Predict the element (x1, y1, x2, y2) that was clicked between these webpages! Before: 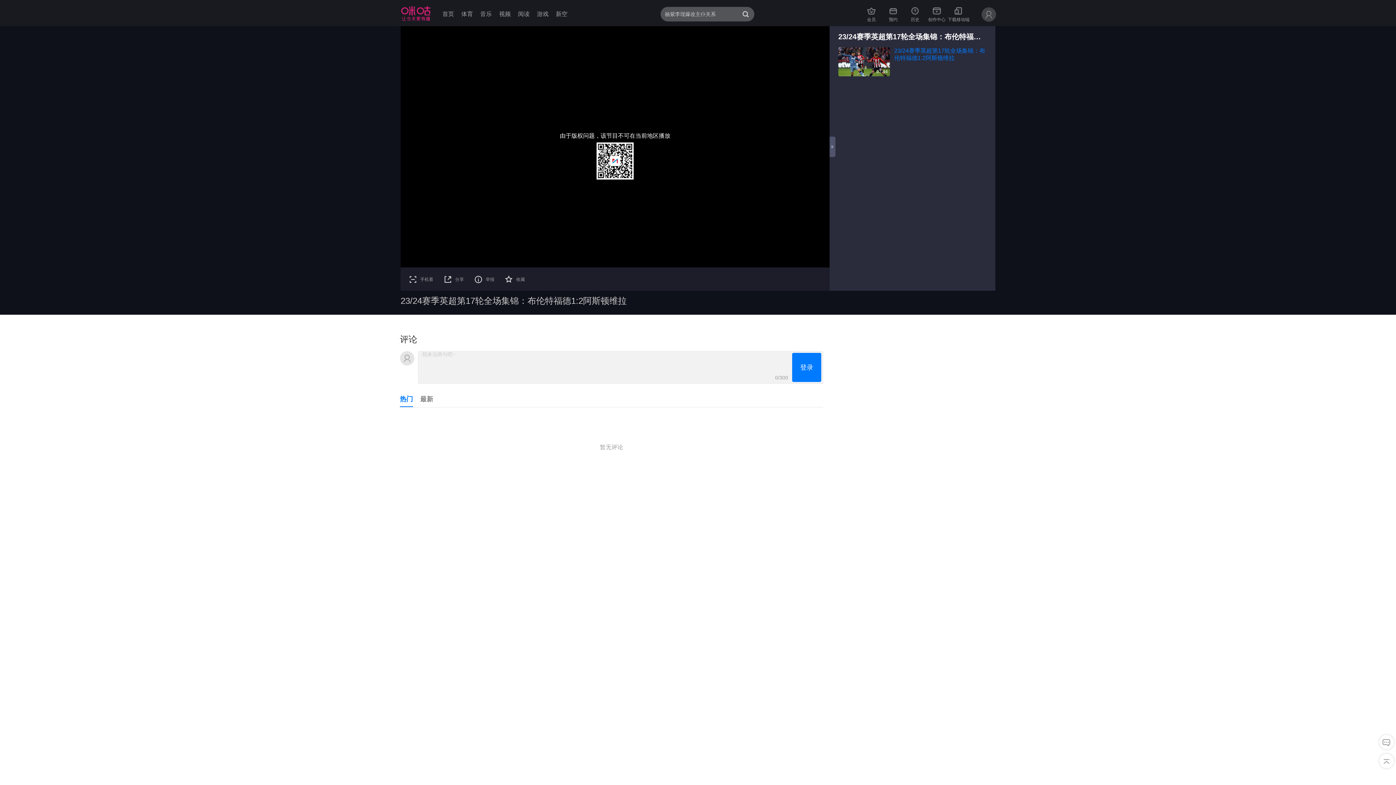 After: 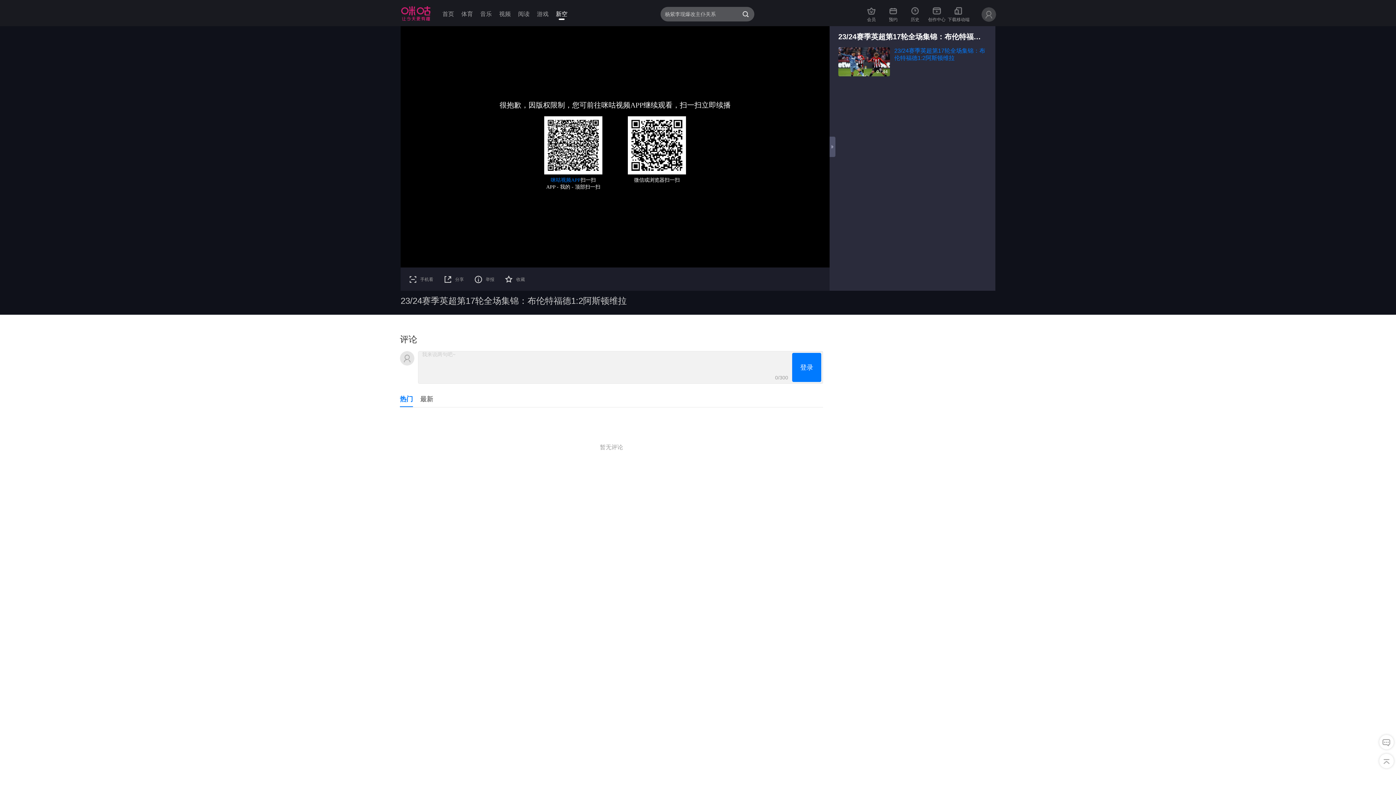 Action: bbox: (556, 10, 567, 16) label: 新空